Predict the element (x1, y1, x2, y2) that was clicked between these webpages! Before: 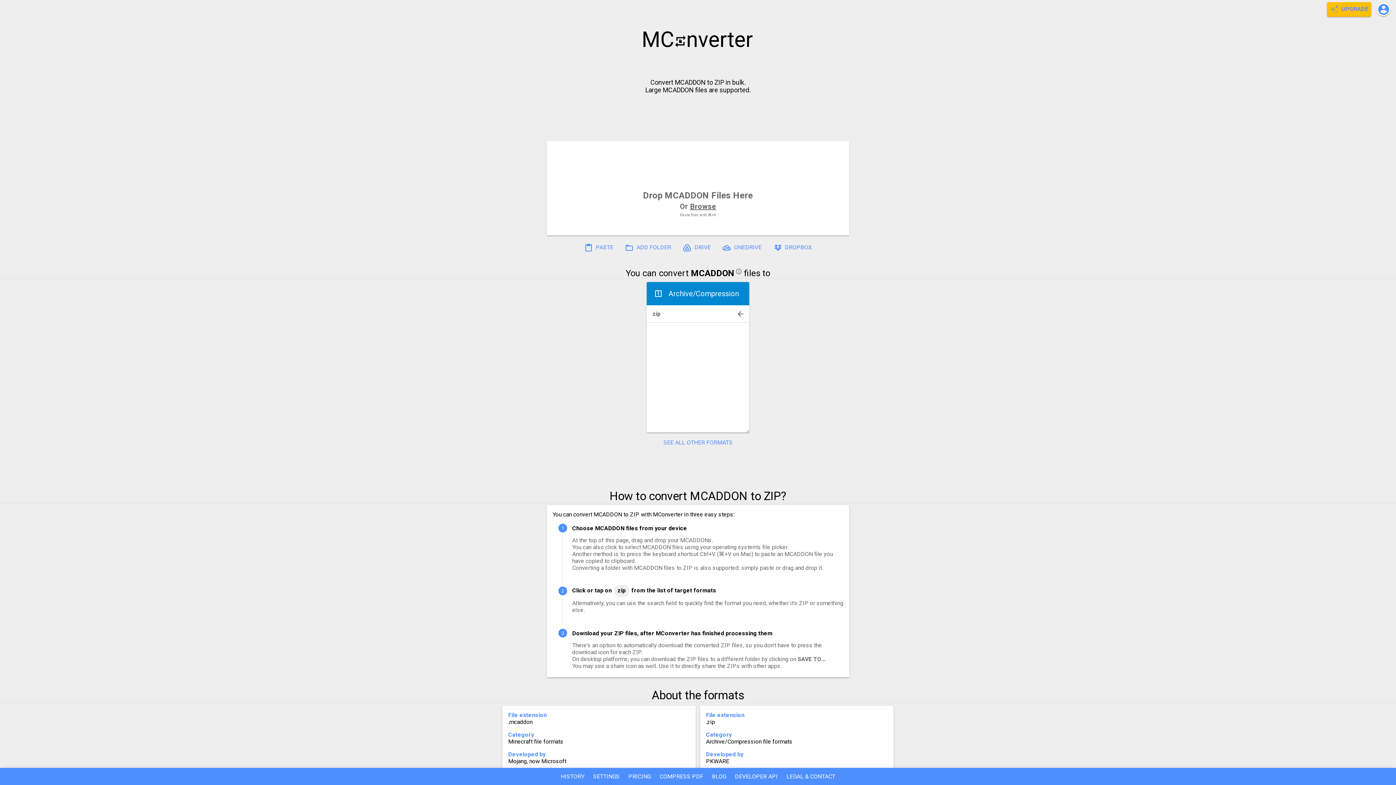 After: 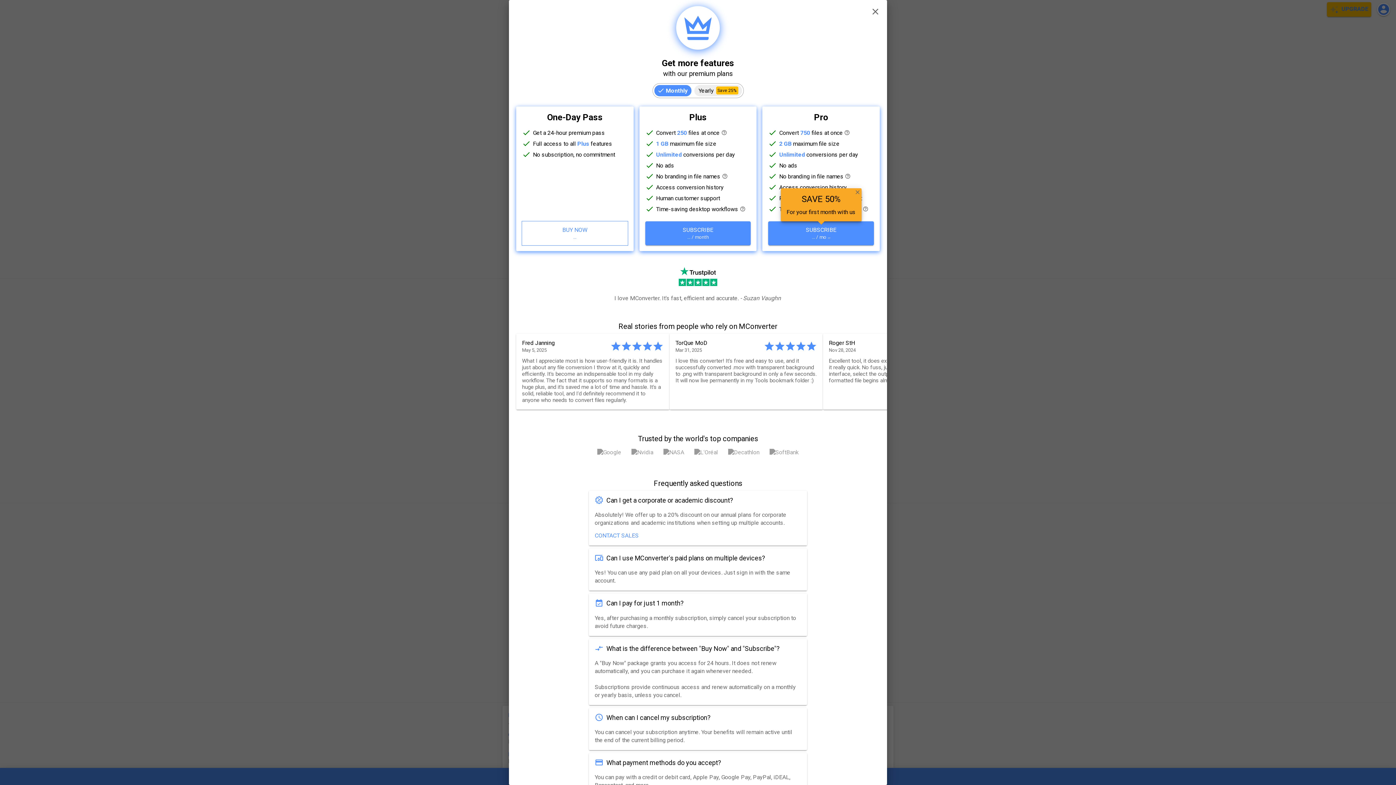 Action: bbox: (1327, 2, 1371, 16) label:  UPGRADE